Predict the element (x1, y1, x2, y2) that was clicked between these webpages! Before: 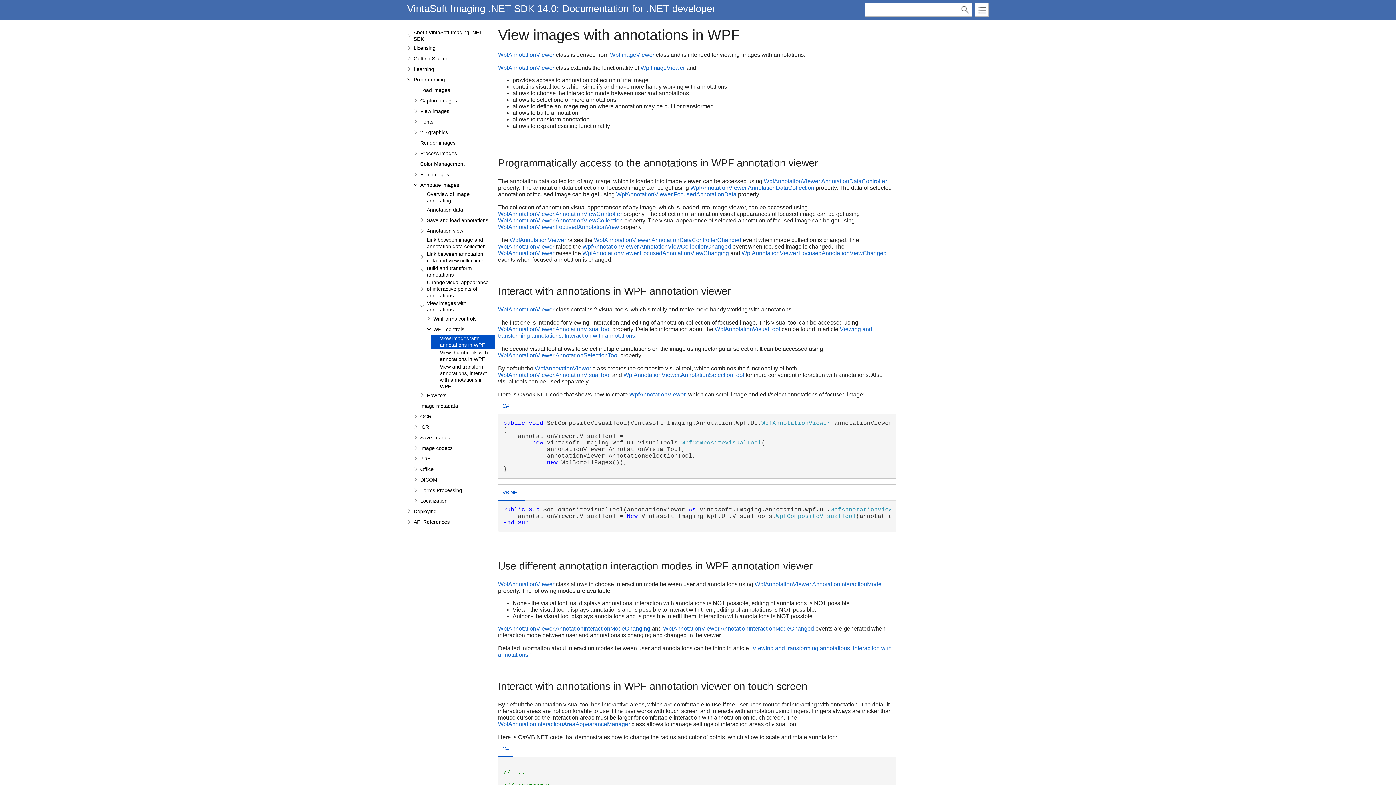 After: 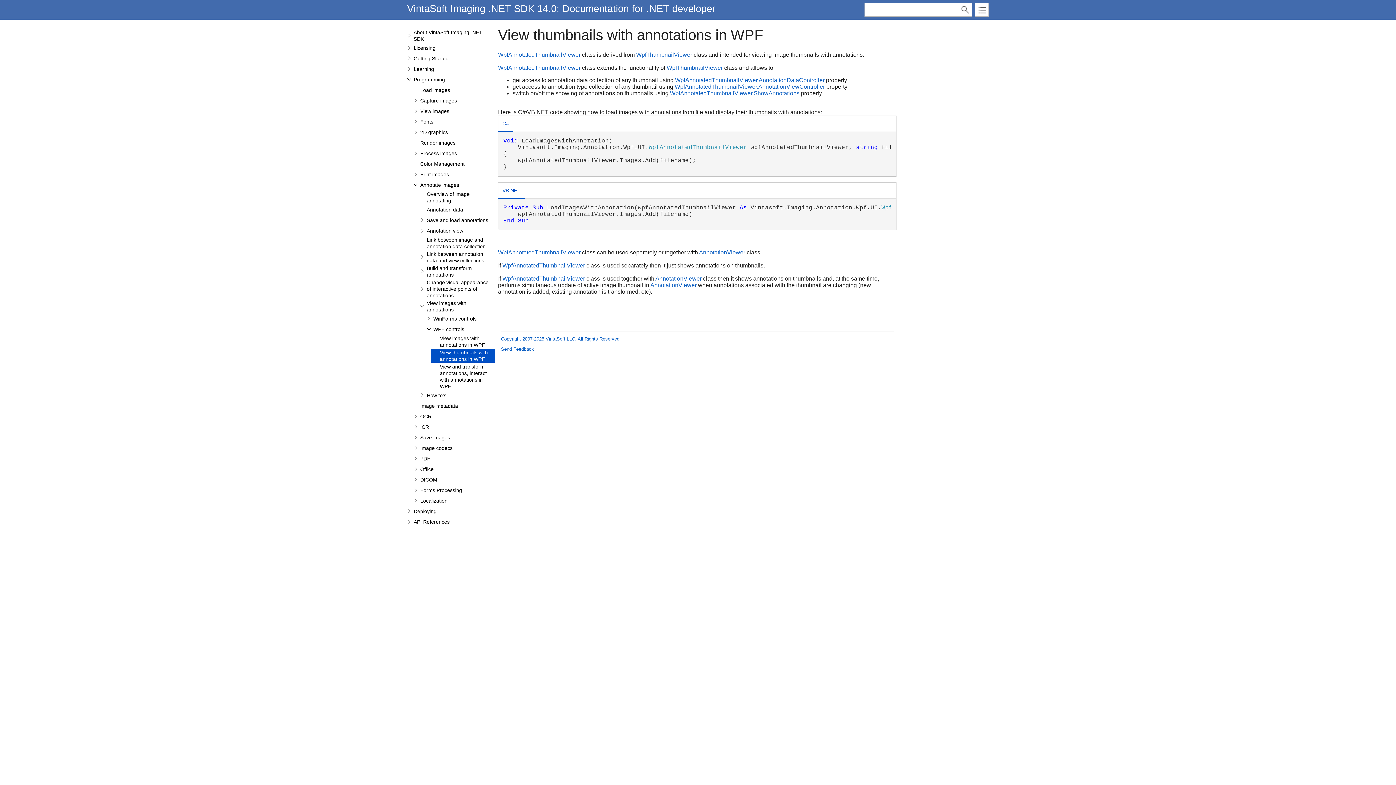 Action: bbox: (439, 349, 494, 362) label: View thumbnails with annotations in WPF